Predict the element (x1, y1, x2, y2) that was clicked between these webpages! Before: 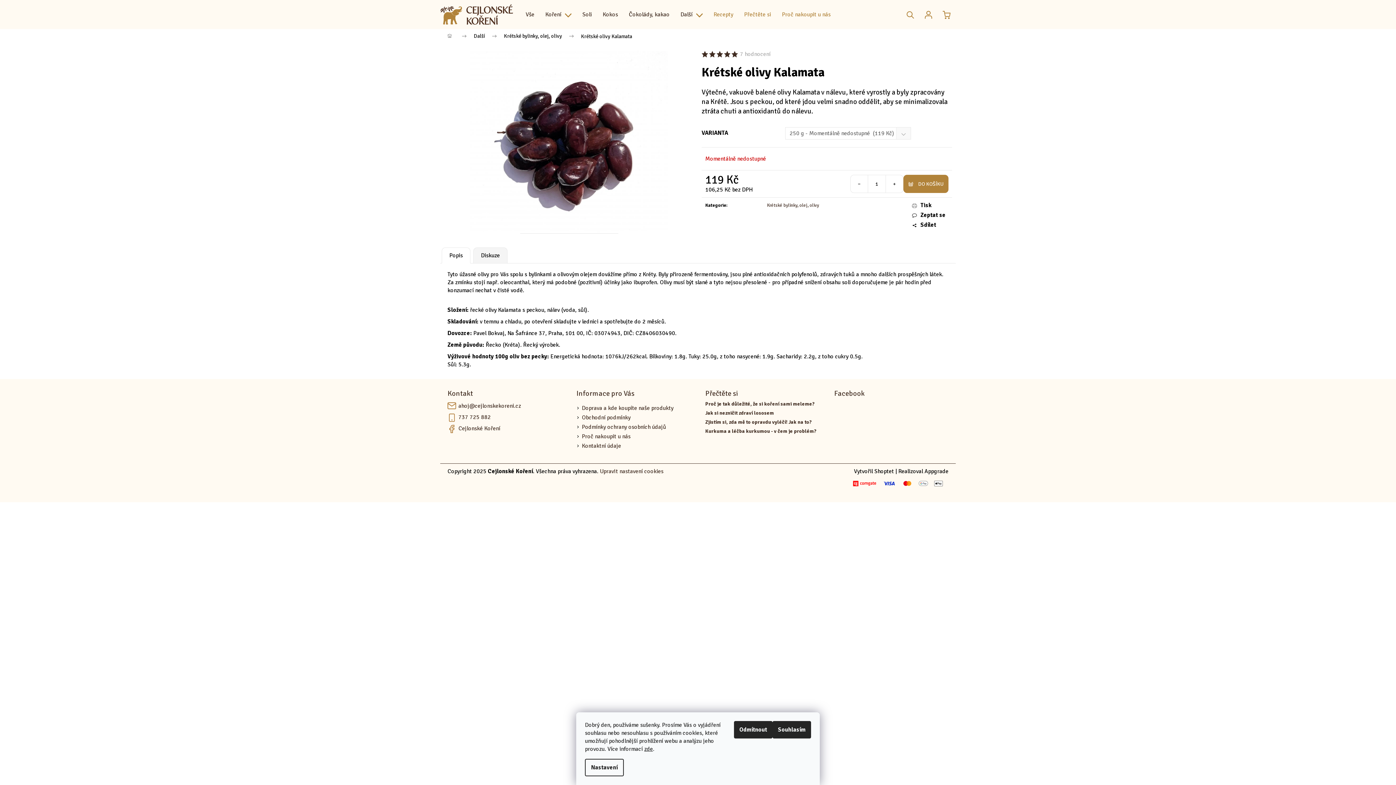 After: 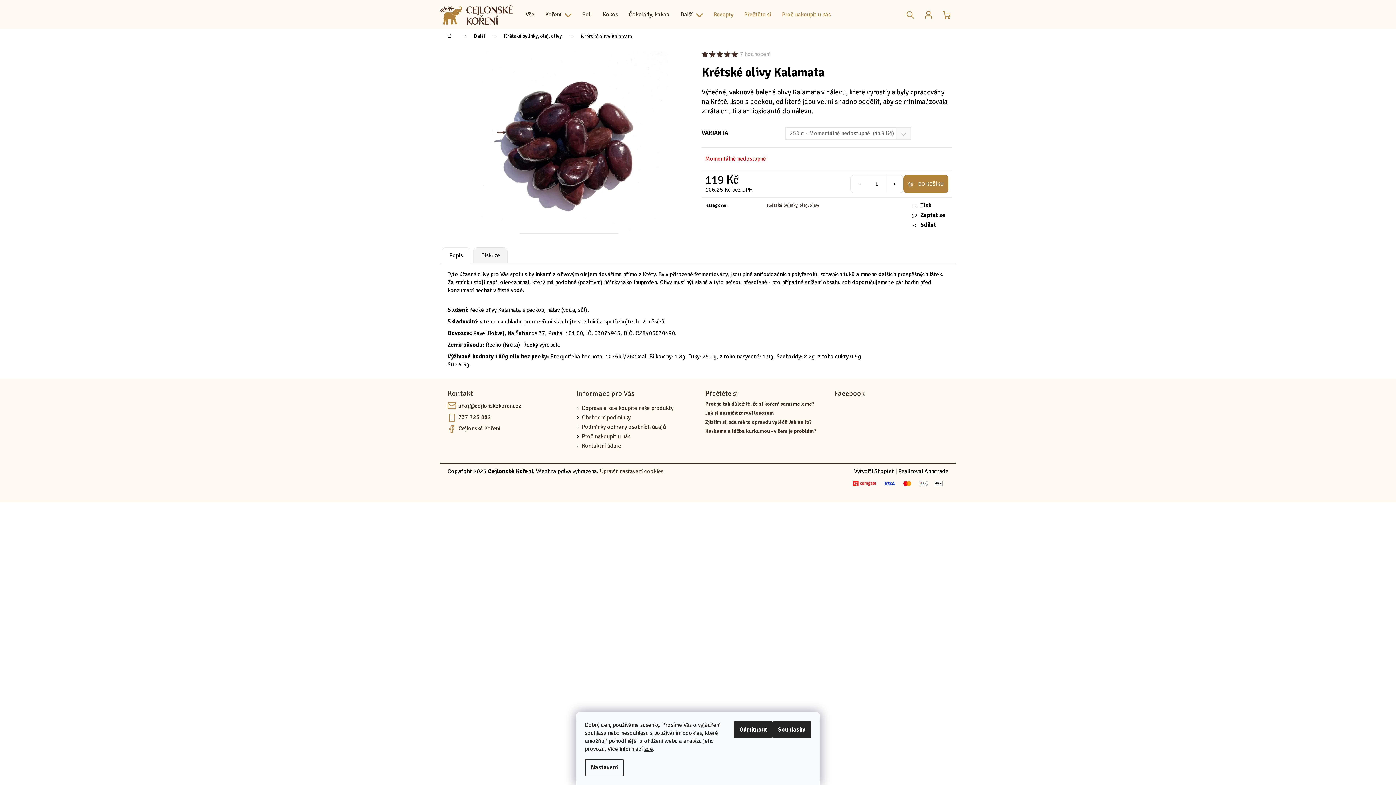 Action: label: ahoj@cejlonskekoreni.cz bbox: (458, 402, 521, 409)